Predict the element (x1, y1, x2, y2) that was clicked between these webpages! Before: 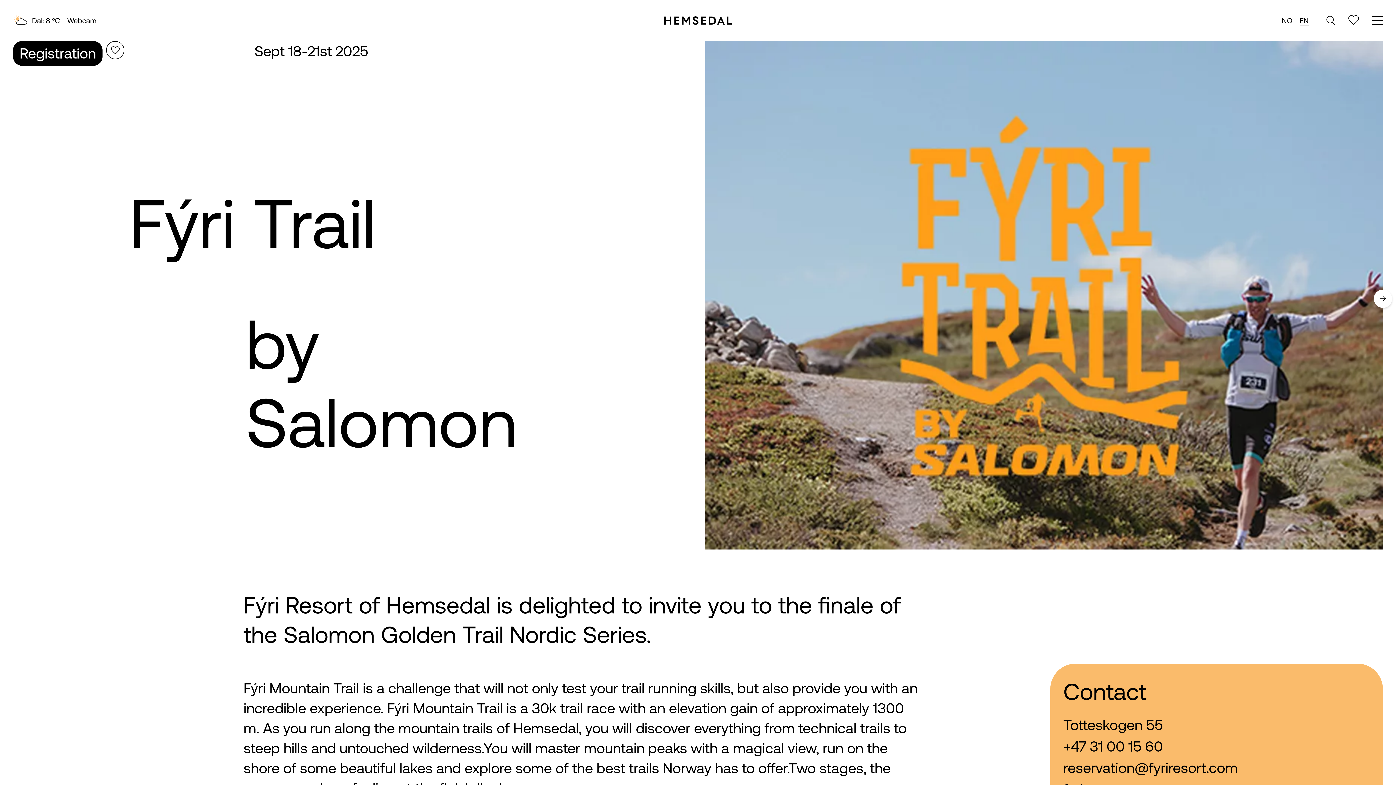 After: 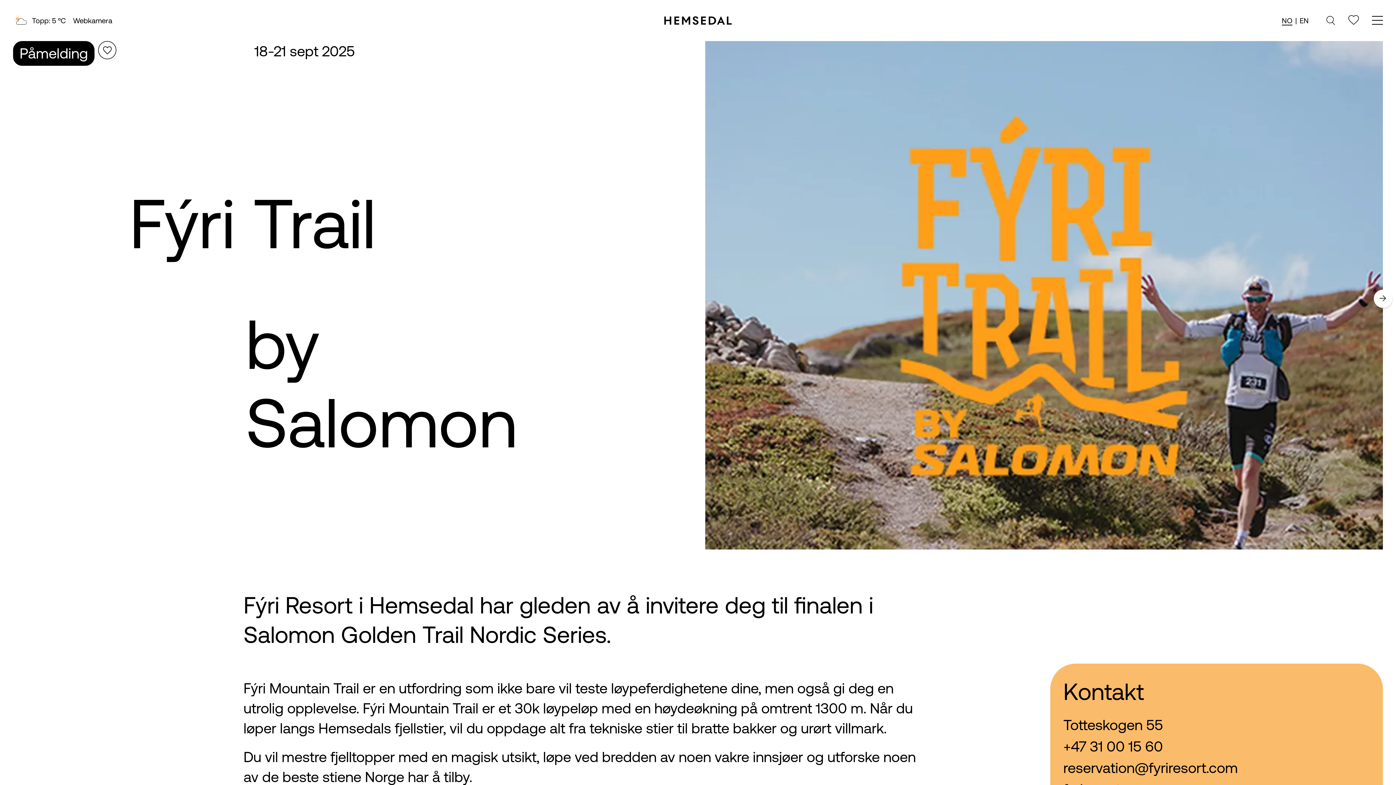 Action: label: NO bbox: (1282, 16, 1292, 24)